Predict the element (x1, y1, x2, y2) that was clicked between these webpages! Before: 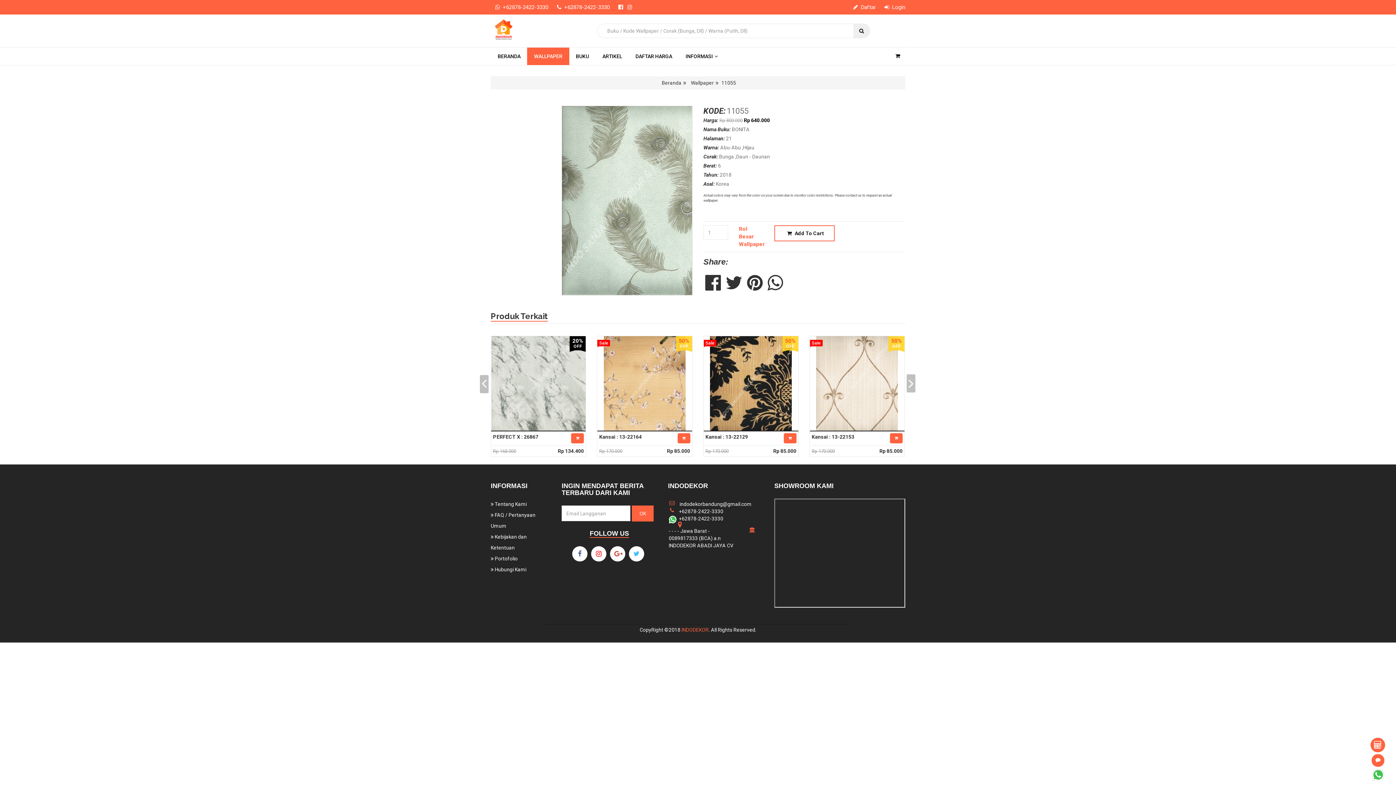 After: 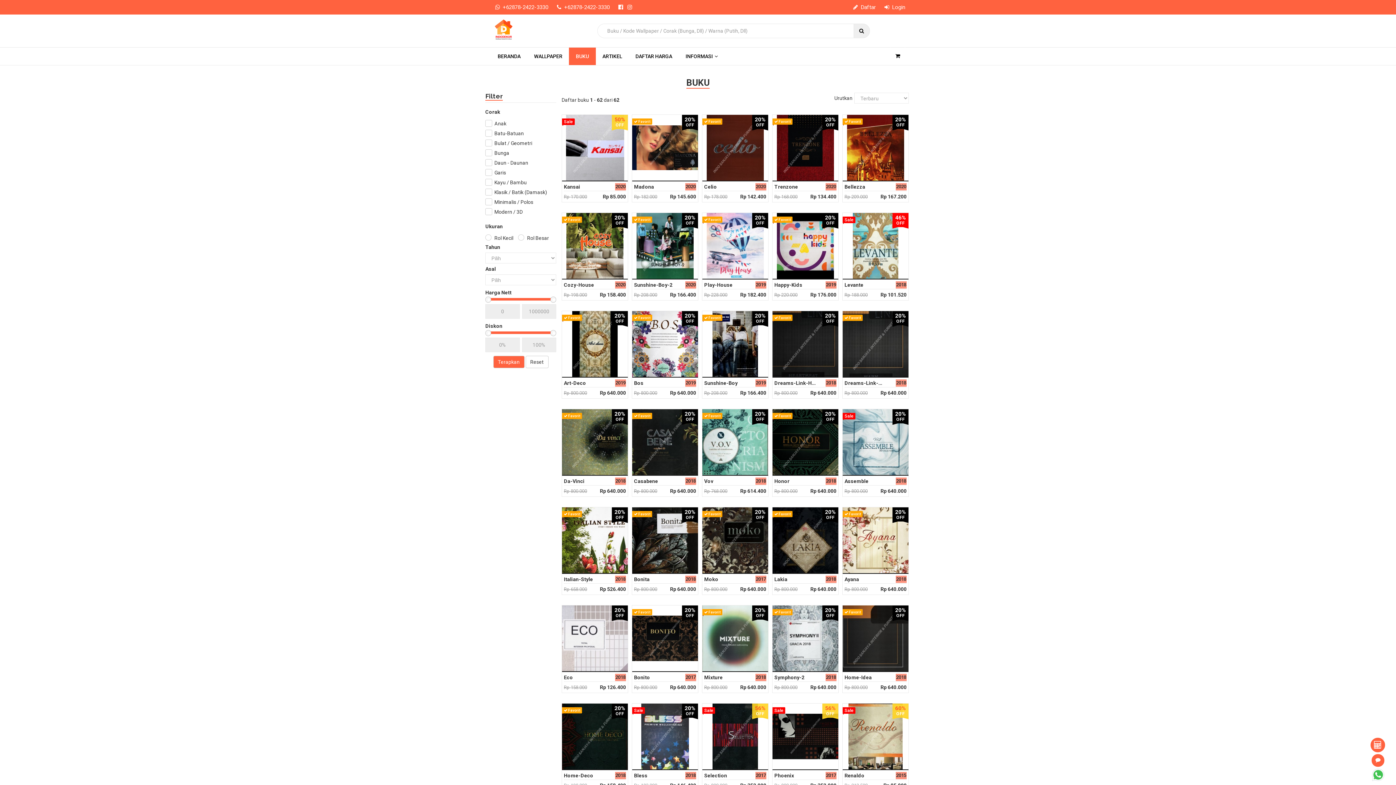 Action: label: BUKU bbox: (569, 47, 596, 65)